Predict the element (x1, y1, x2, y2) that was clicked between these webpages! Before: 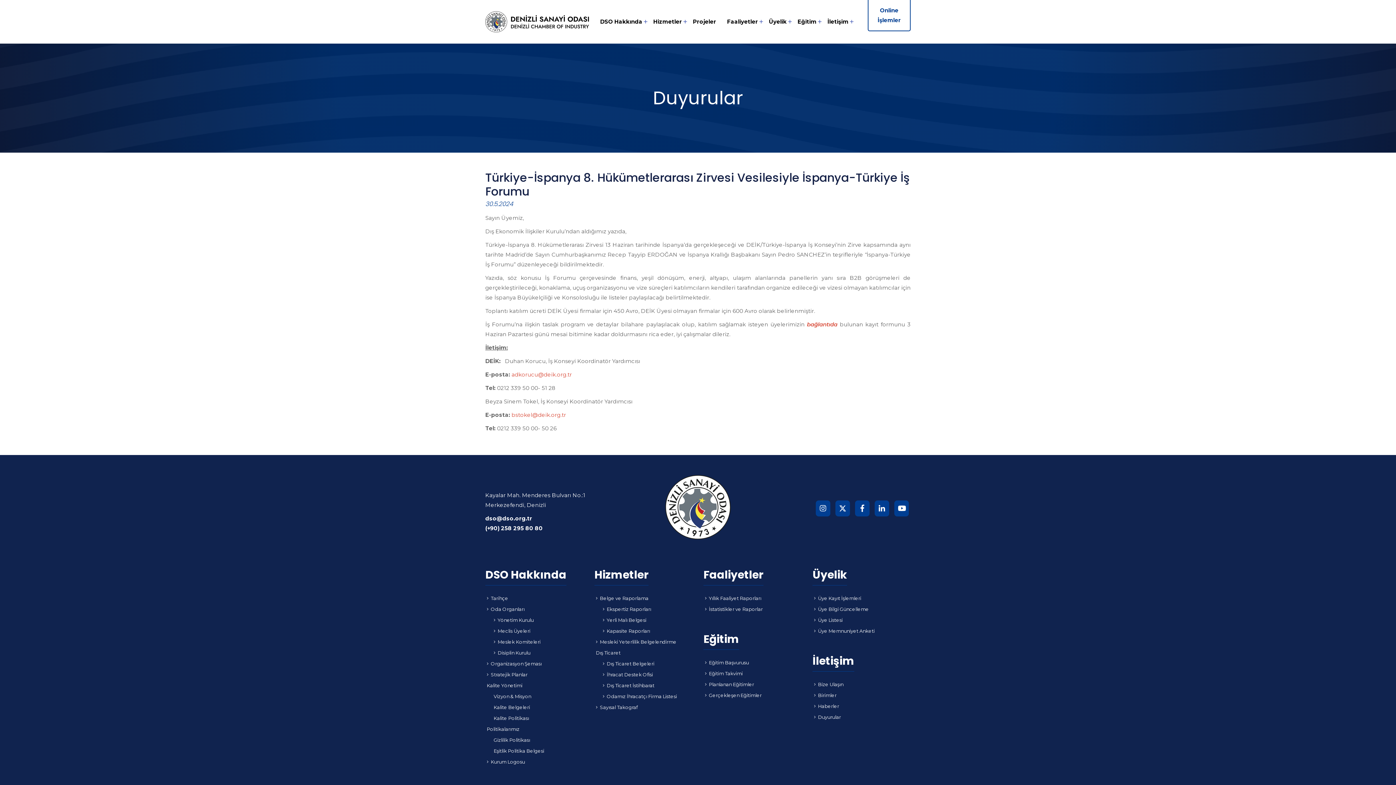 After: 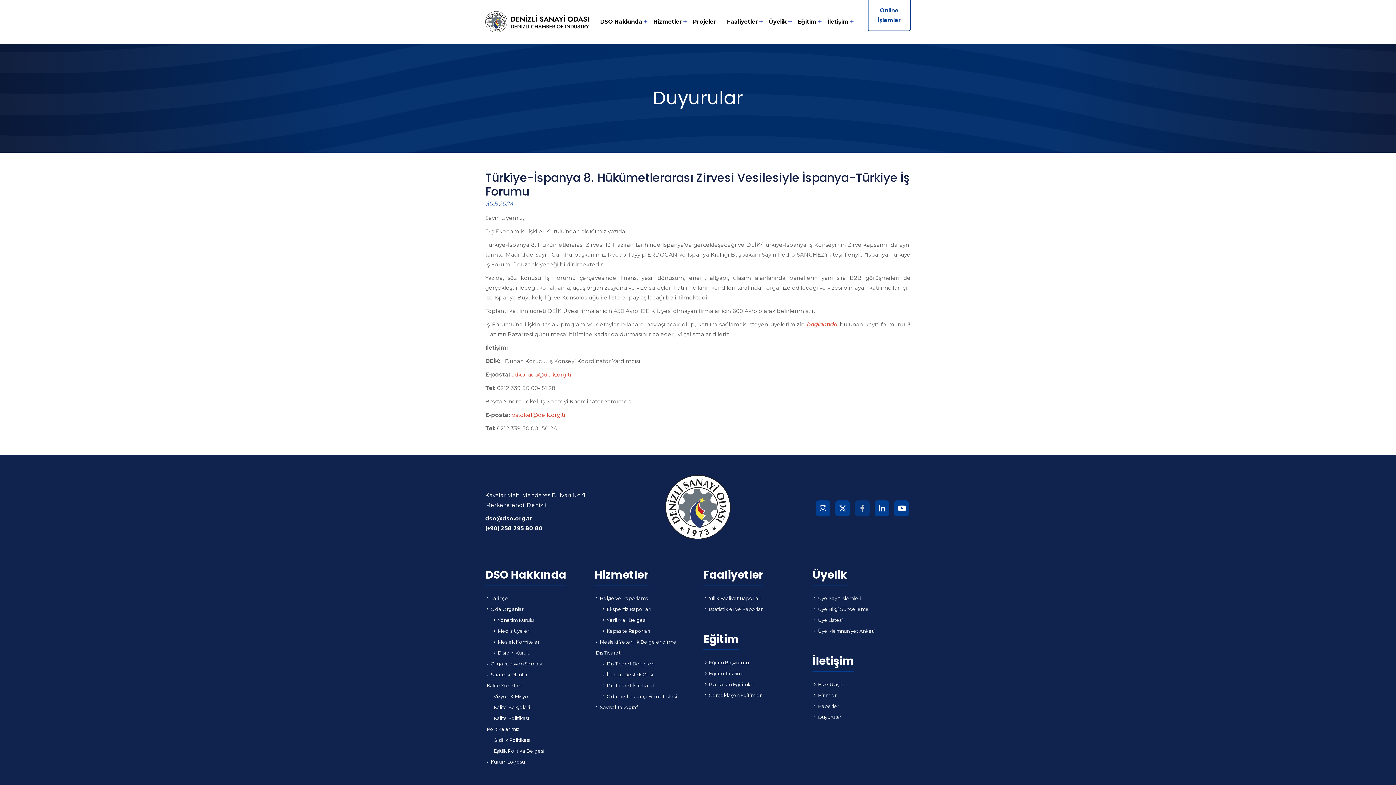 Action: bbox: (855, 500, 869, 516)